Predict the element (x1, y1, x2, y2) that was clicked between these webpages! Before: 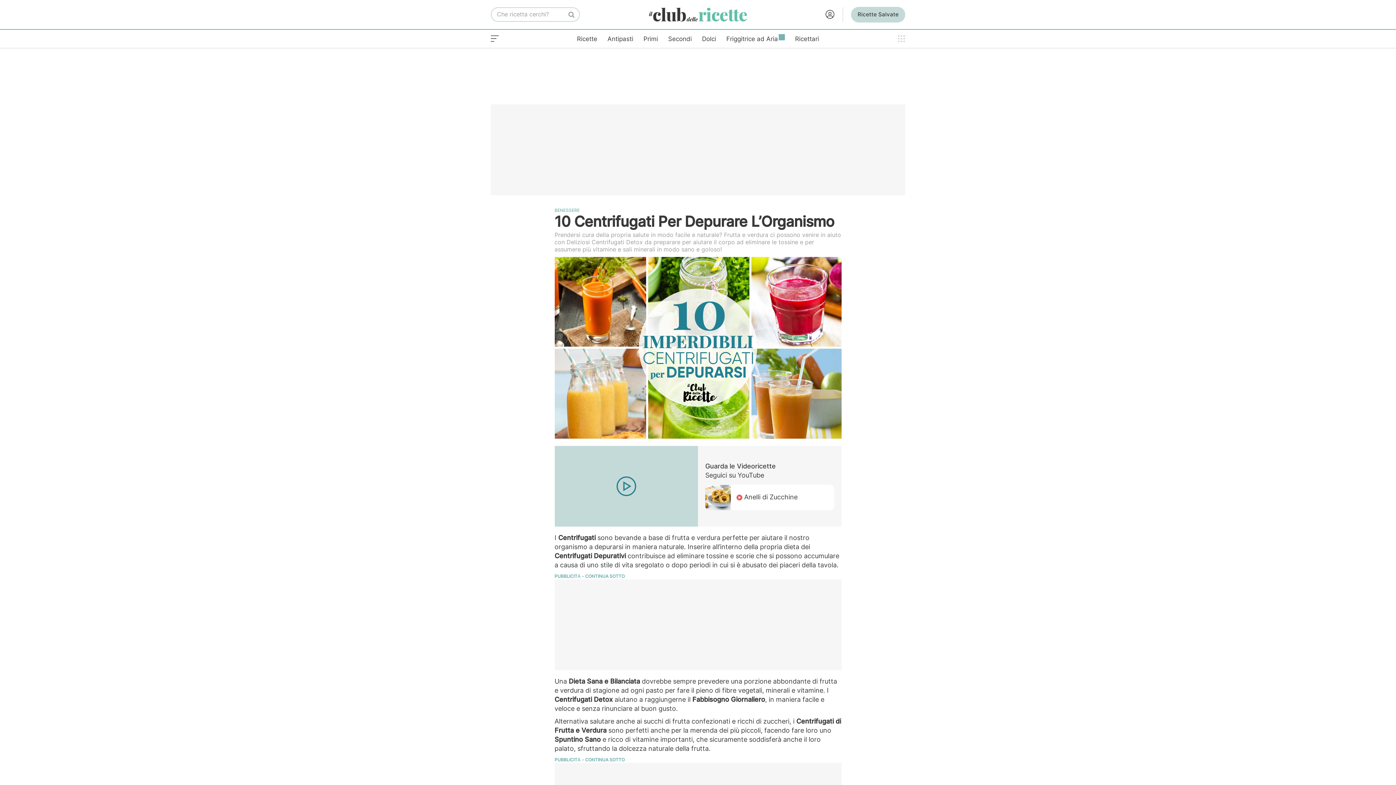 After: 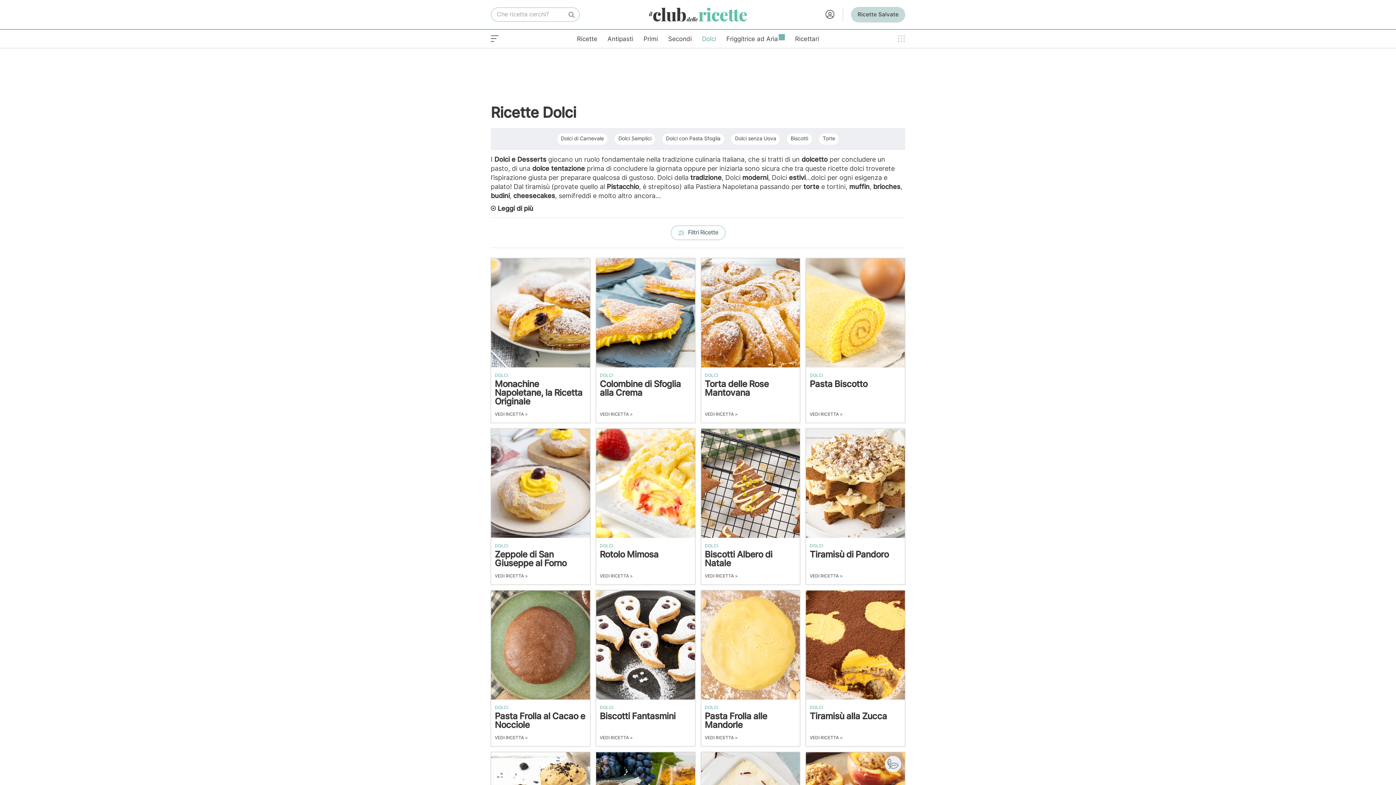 Action: bbox: (702, 33, 716, 44) label: Dolci